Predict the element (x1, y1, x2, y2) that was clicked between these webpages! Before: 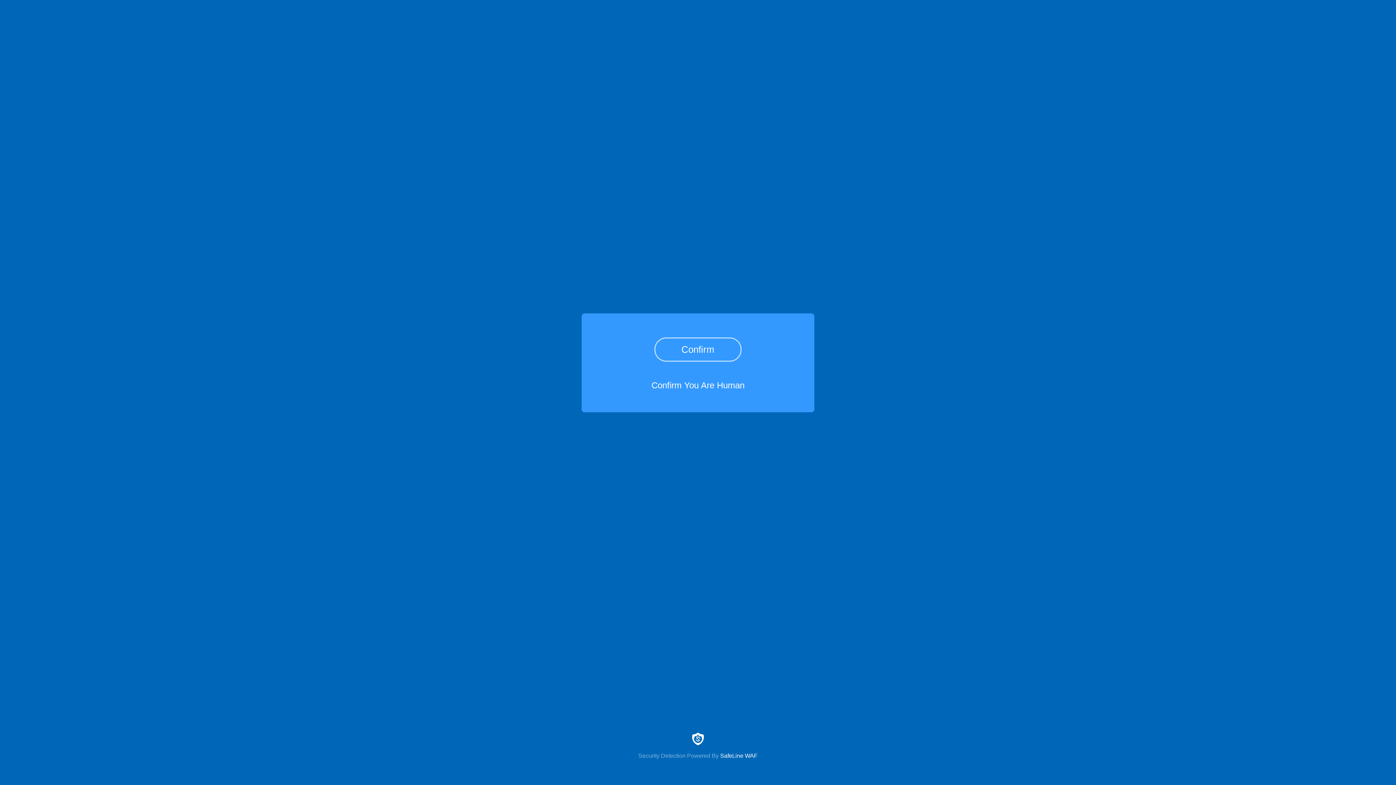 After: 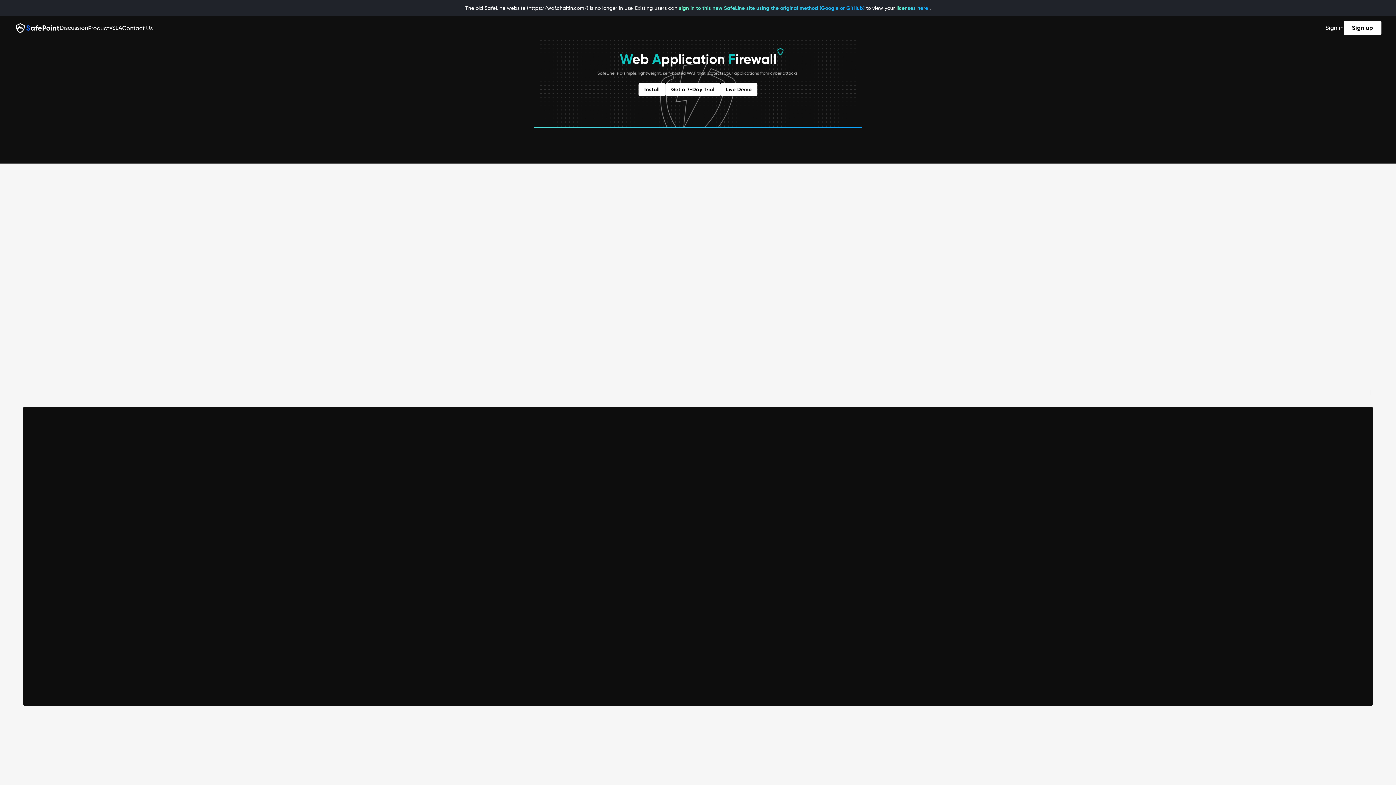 Action: label: Security Detection Powered By SafeLine WAF bbox: (0, 733, 1396, 759)